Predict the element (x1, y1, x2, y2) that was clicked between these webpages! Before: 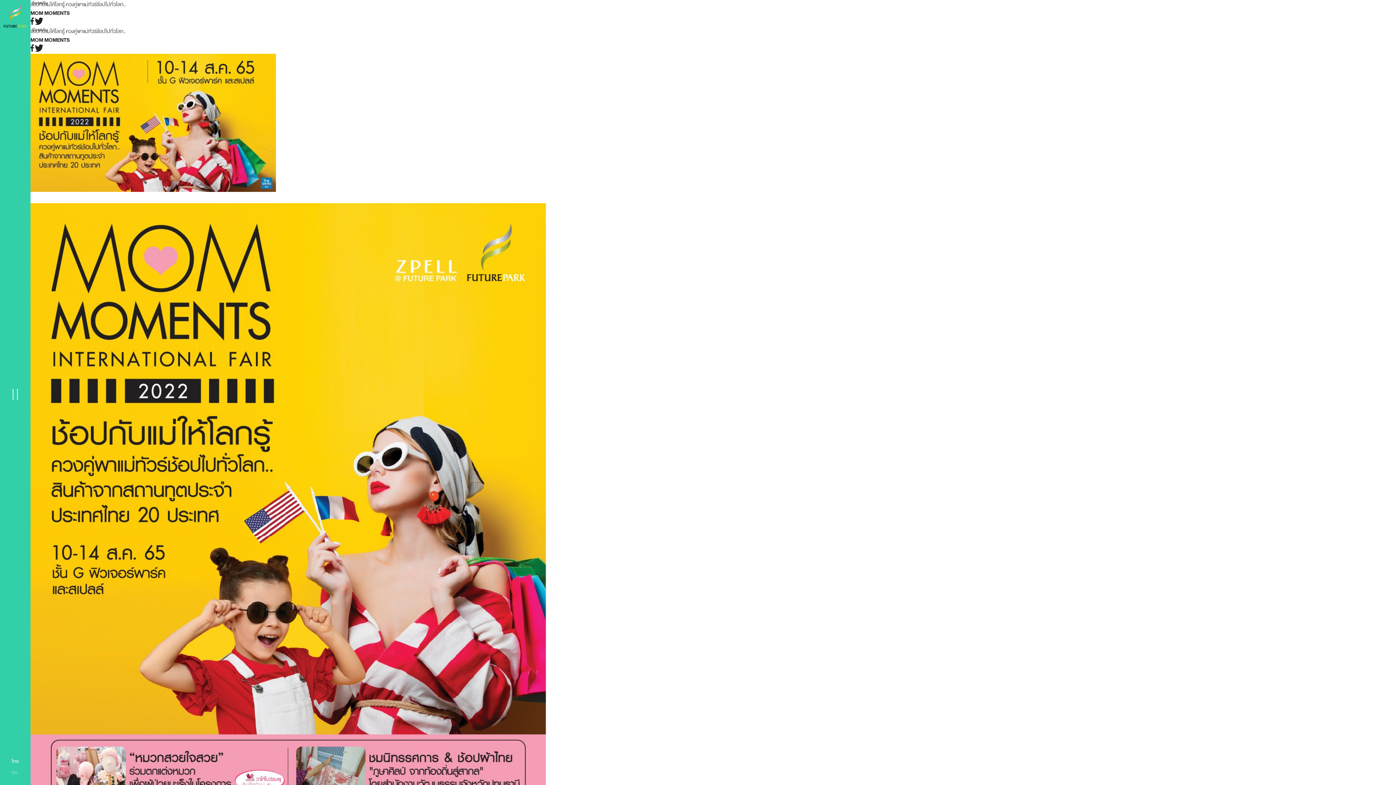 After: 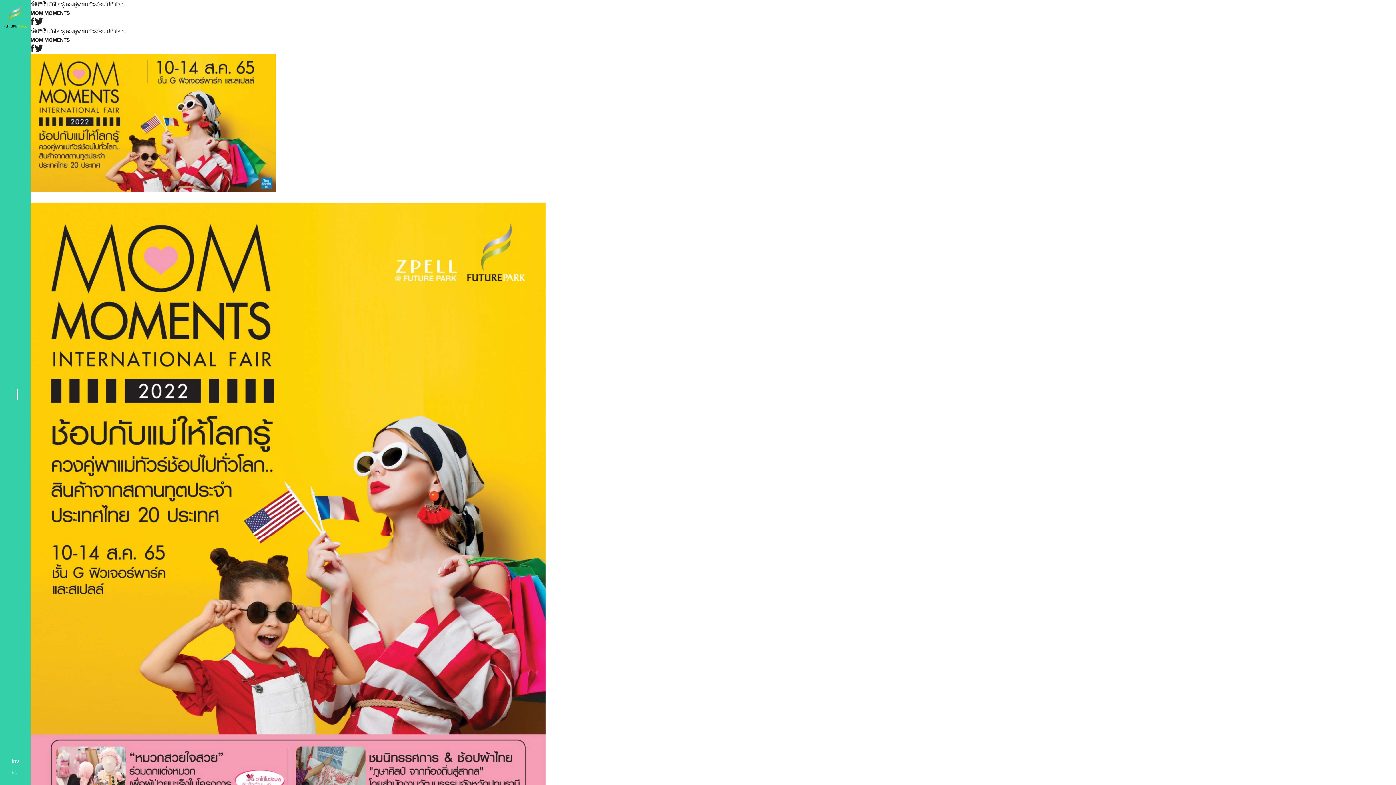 Action: bbox: (30, 44, 33, 51)